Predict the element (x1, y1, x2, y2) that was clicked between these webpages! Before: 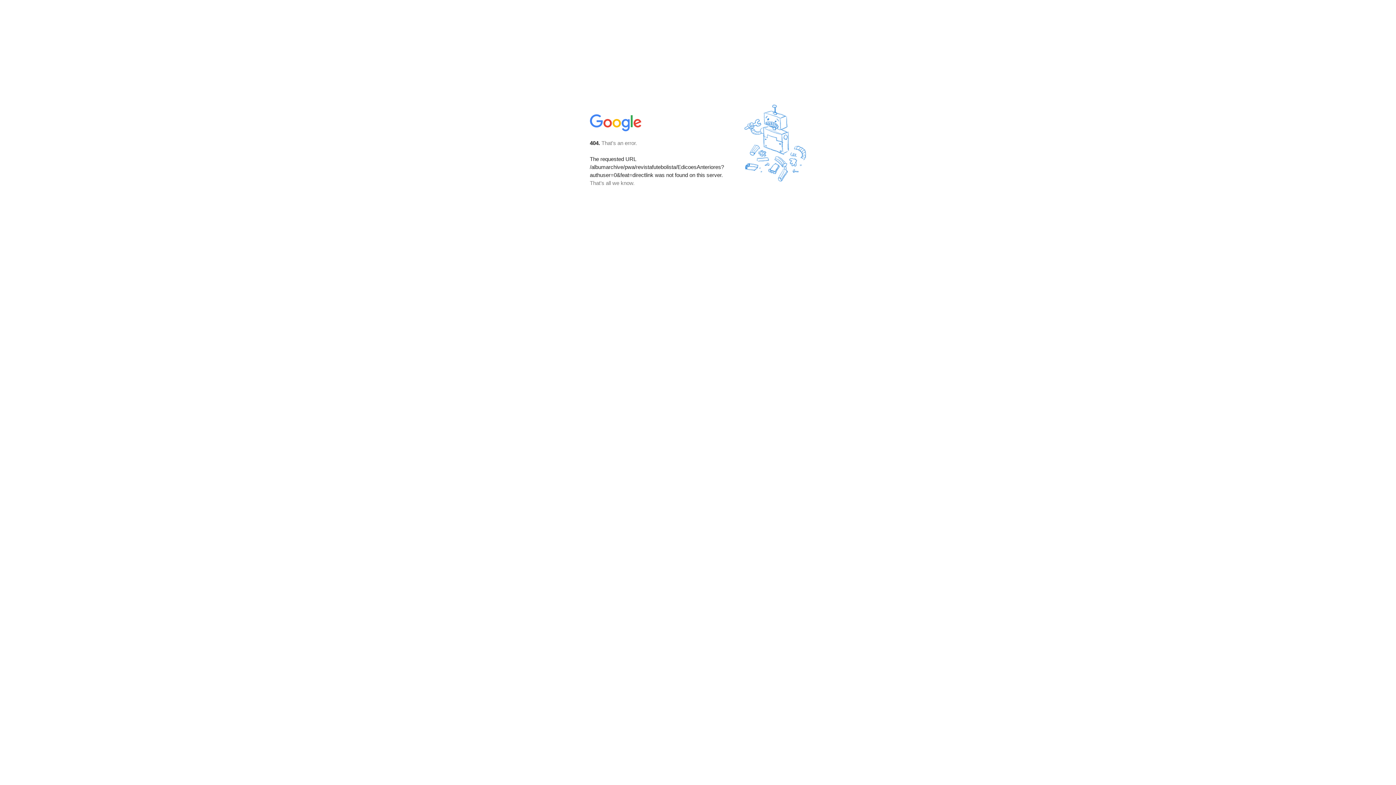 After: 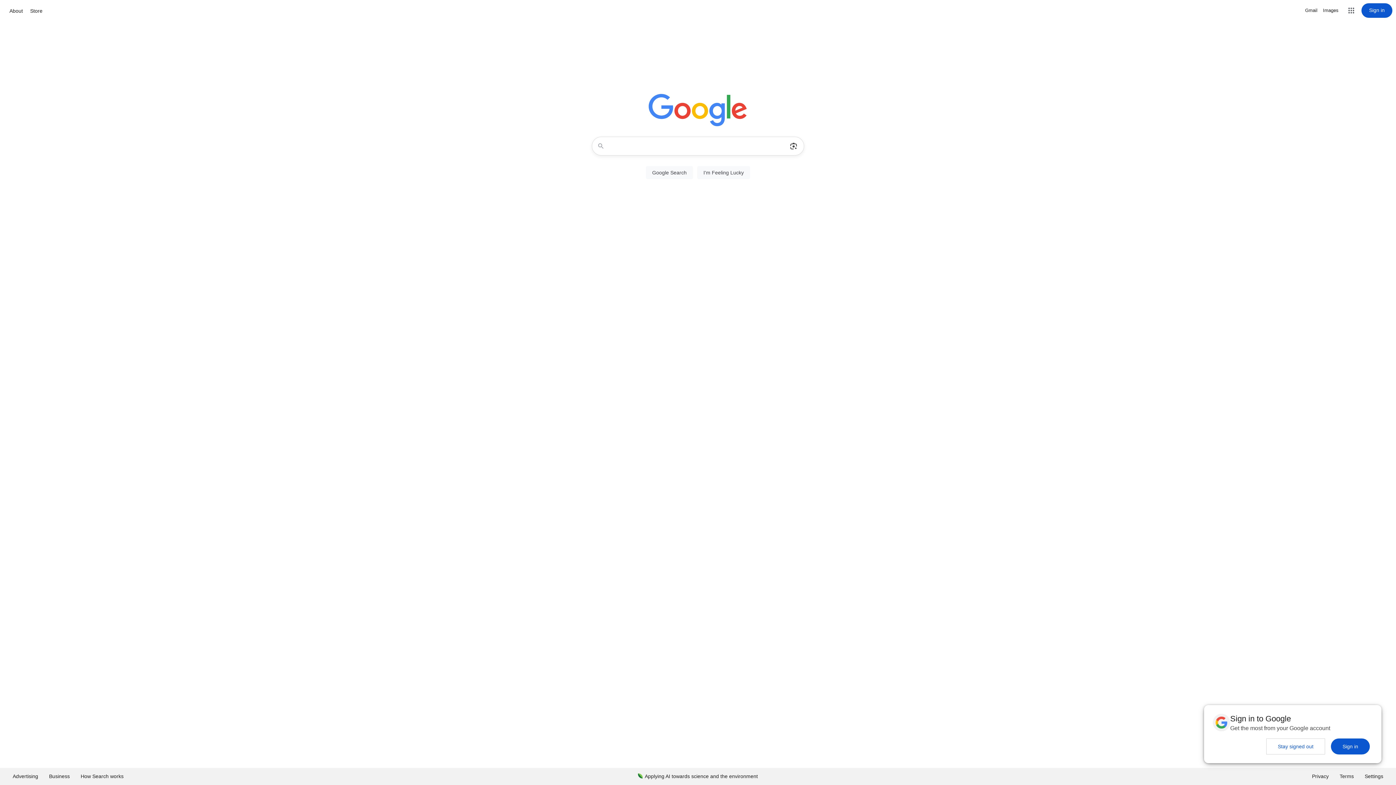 Action: bbox: (590, 127, 642, 134)